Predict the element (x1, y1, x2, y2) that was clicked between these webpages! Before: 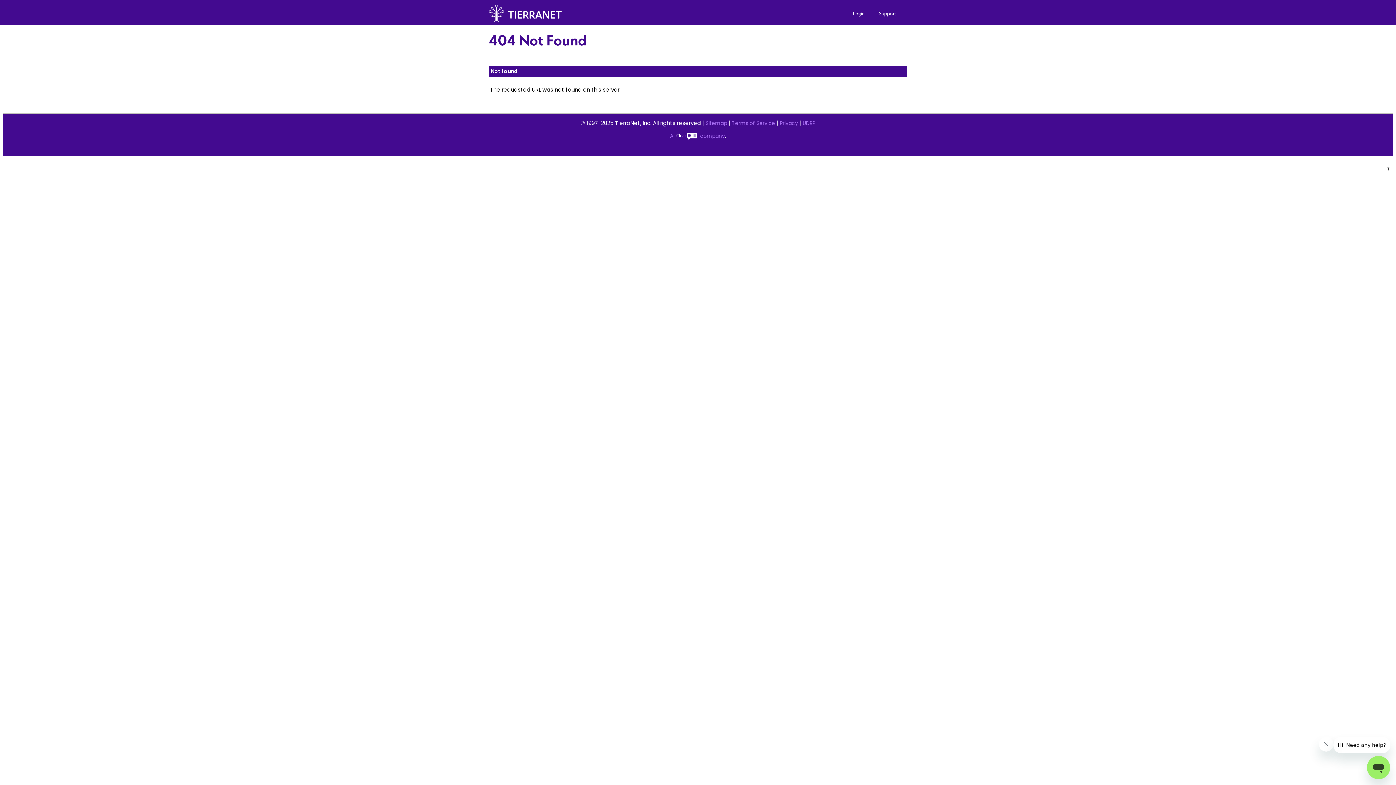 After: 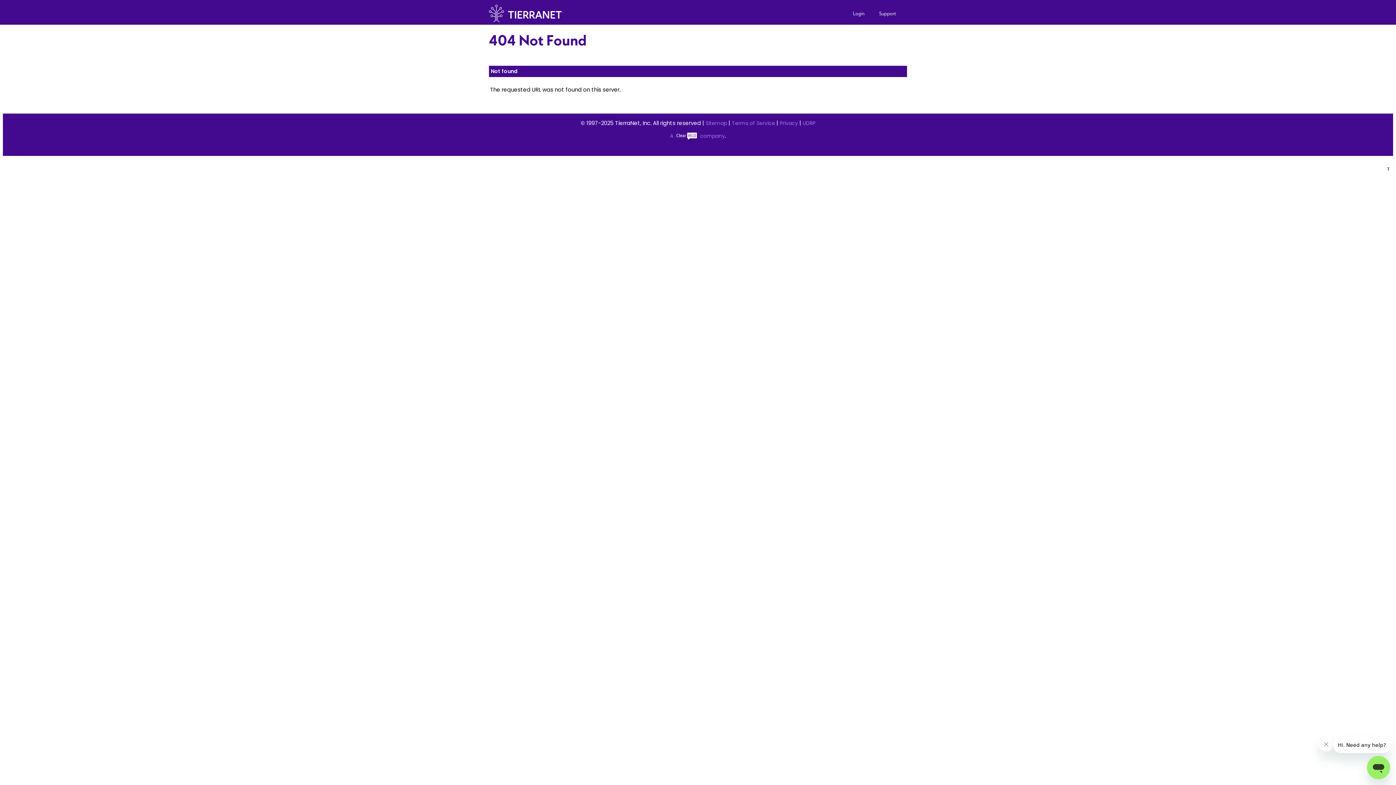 Action: label: Terms of Service bbox: (732, 119, 775, 126)